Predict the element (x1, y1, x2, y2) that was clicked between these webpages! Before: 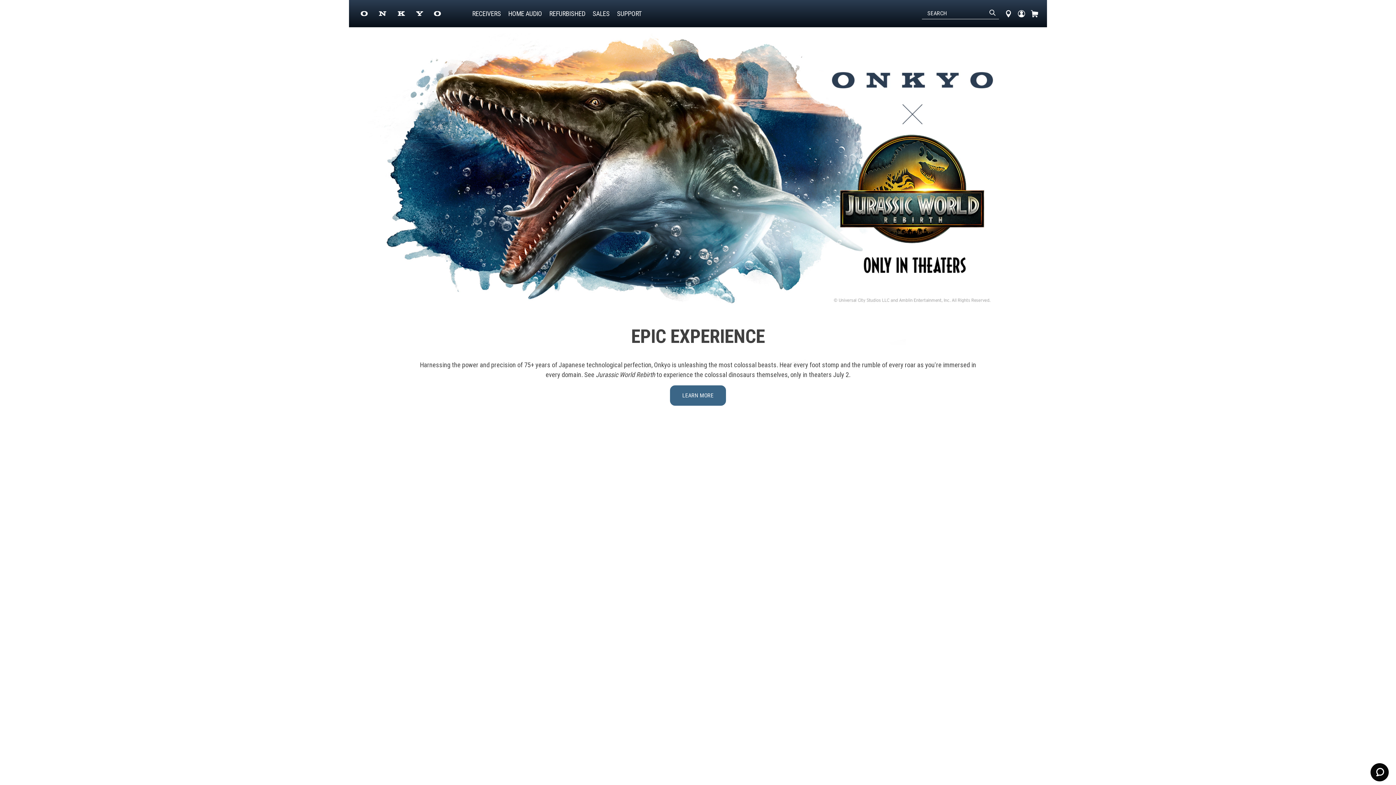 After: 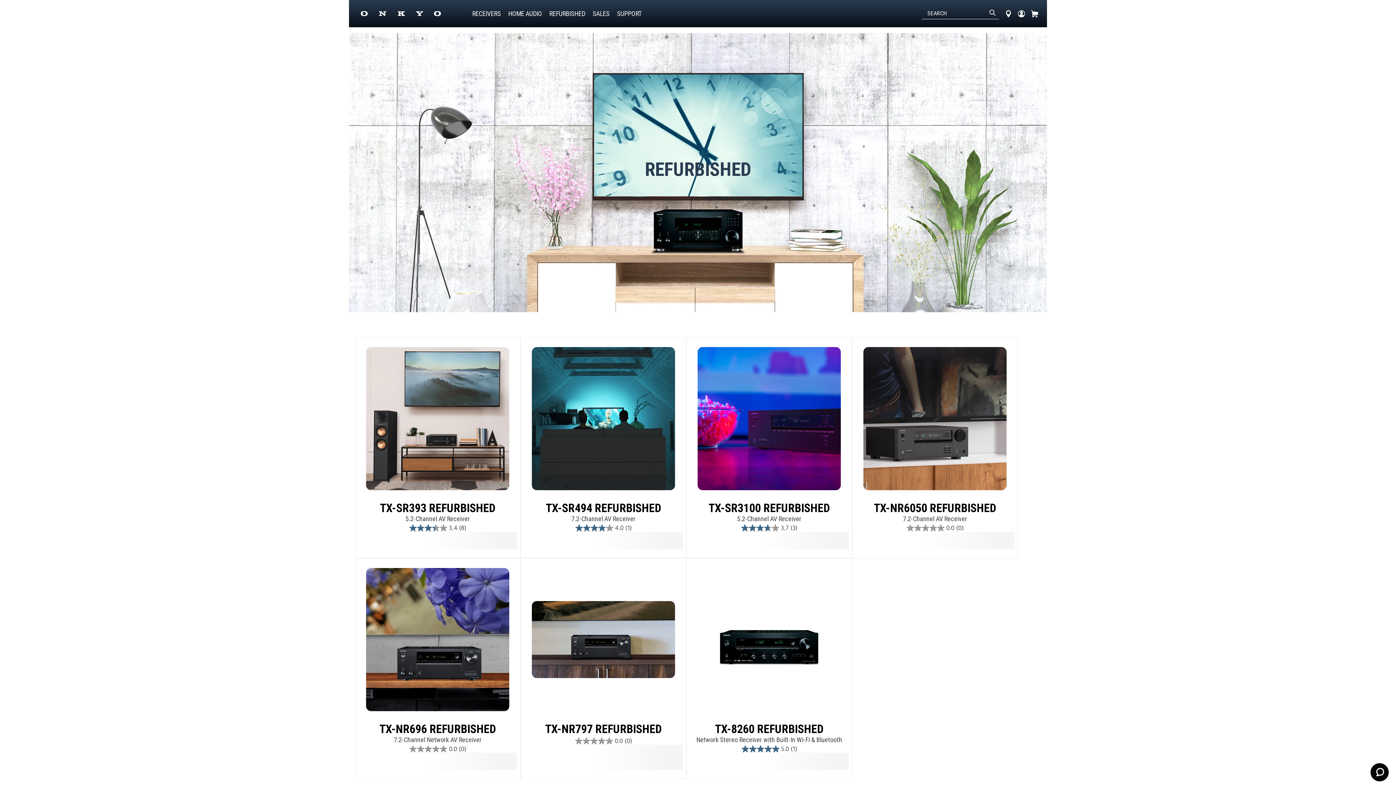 Action: label: REFURBISHED bbox: (549, 8, 585, 18)